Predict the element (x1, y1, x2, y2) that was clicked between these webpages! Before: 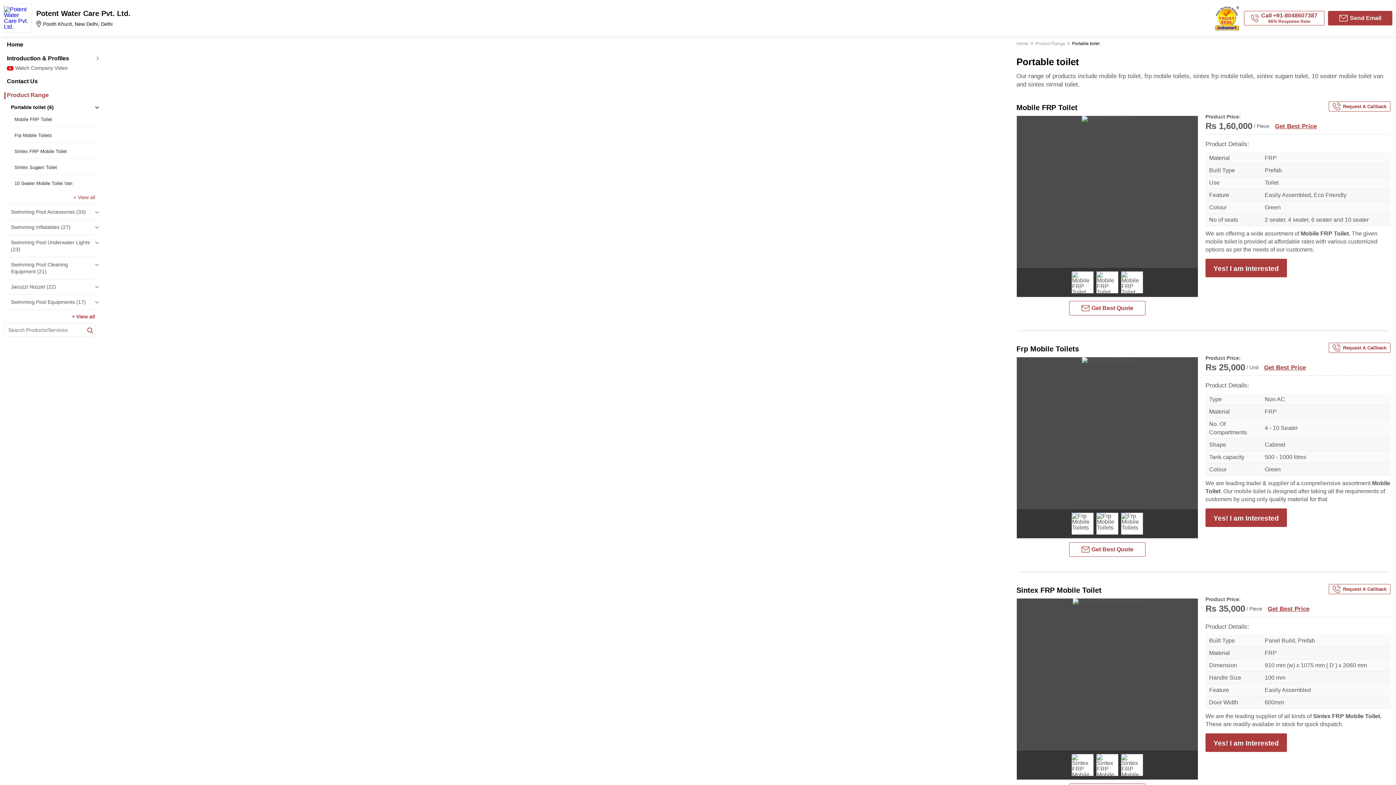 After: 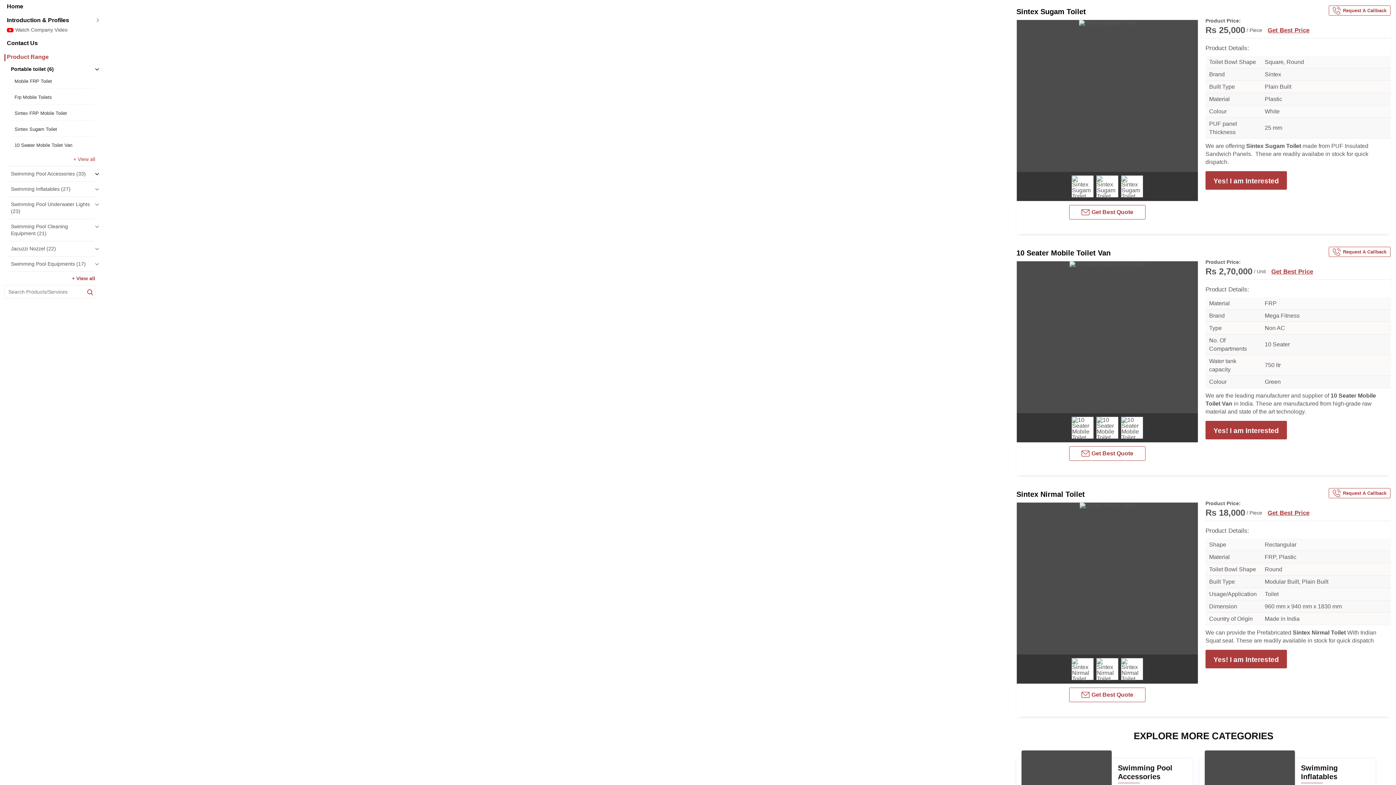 Action: label: Sintex Sugam Toilet bbox: (14, 164, 91, 171)